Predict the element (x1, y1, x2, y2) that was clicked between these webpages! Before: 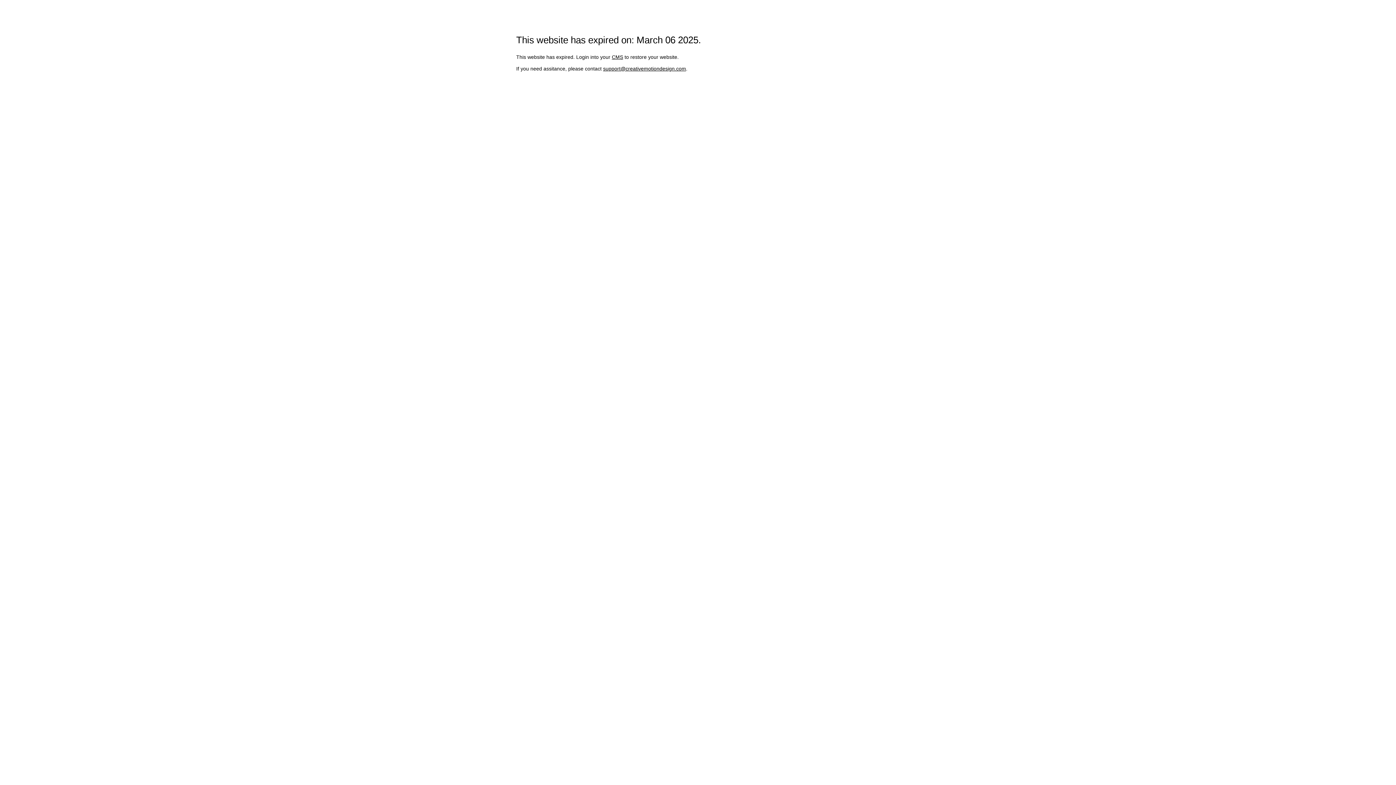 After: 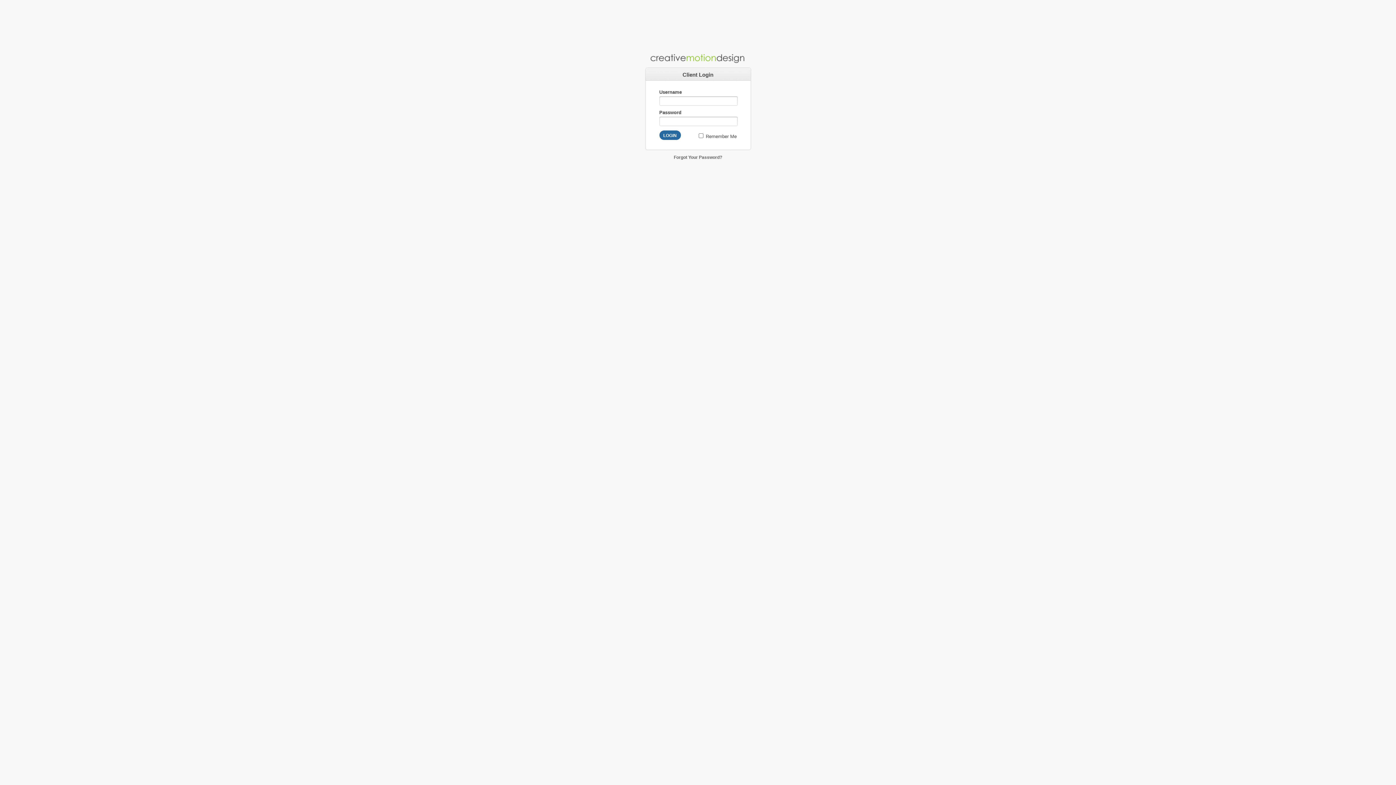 Action: label: Creative Motion Design bbox: (516, 2, 610, 22)